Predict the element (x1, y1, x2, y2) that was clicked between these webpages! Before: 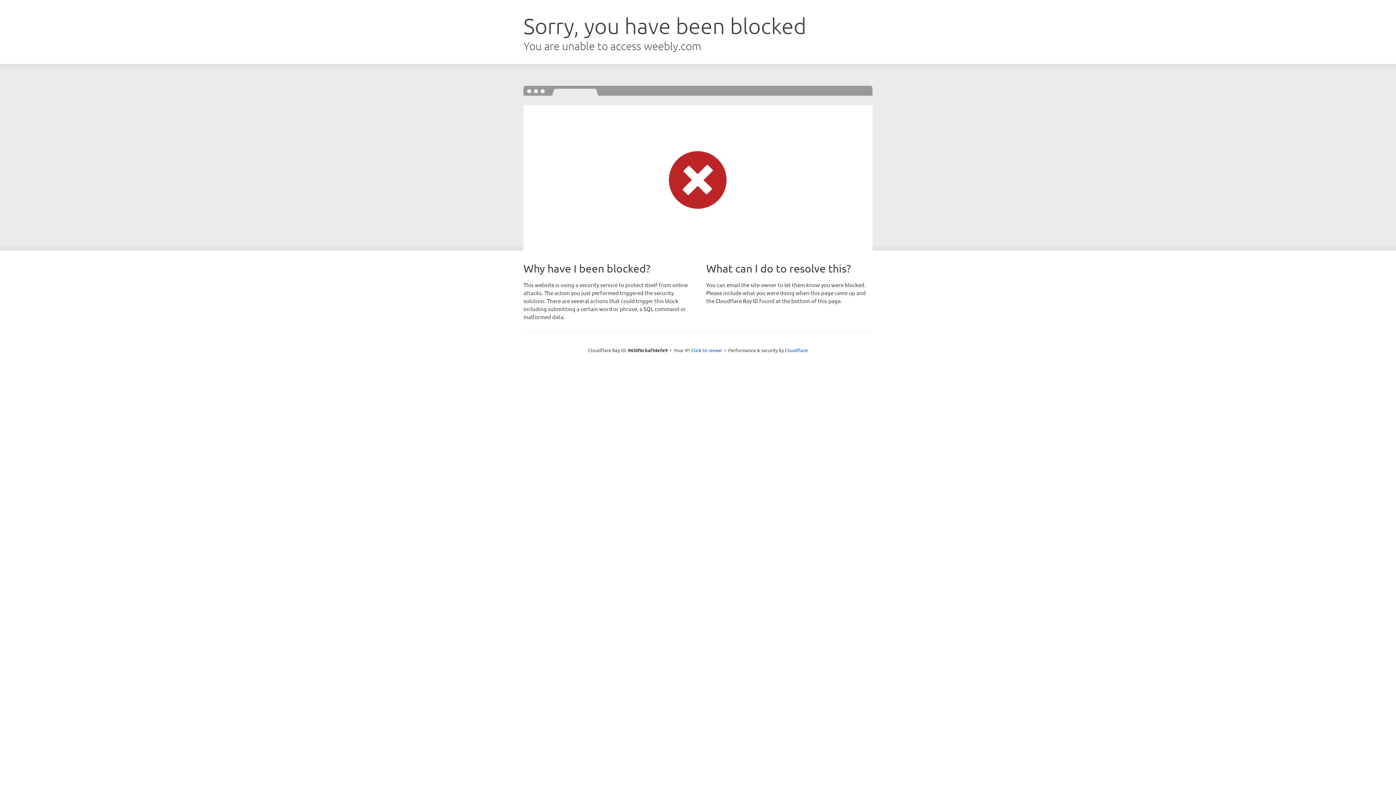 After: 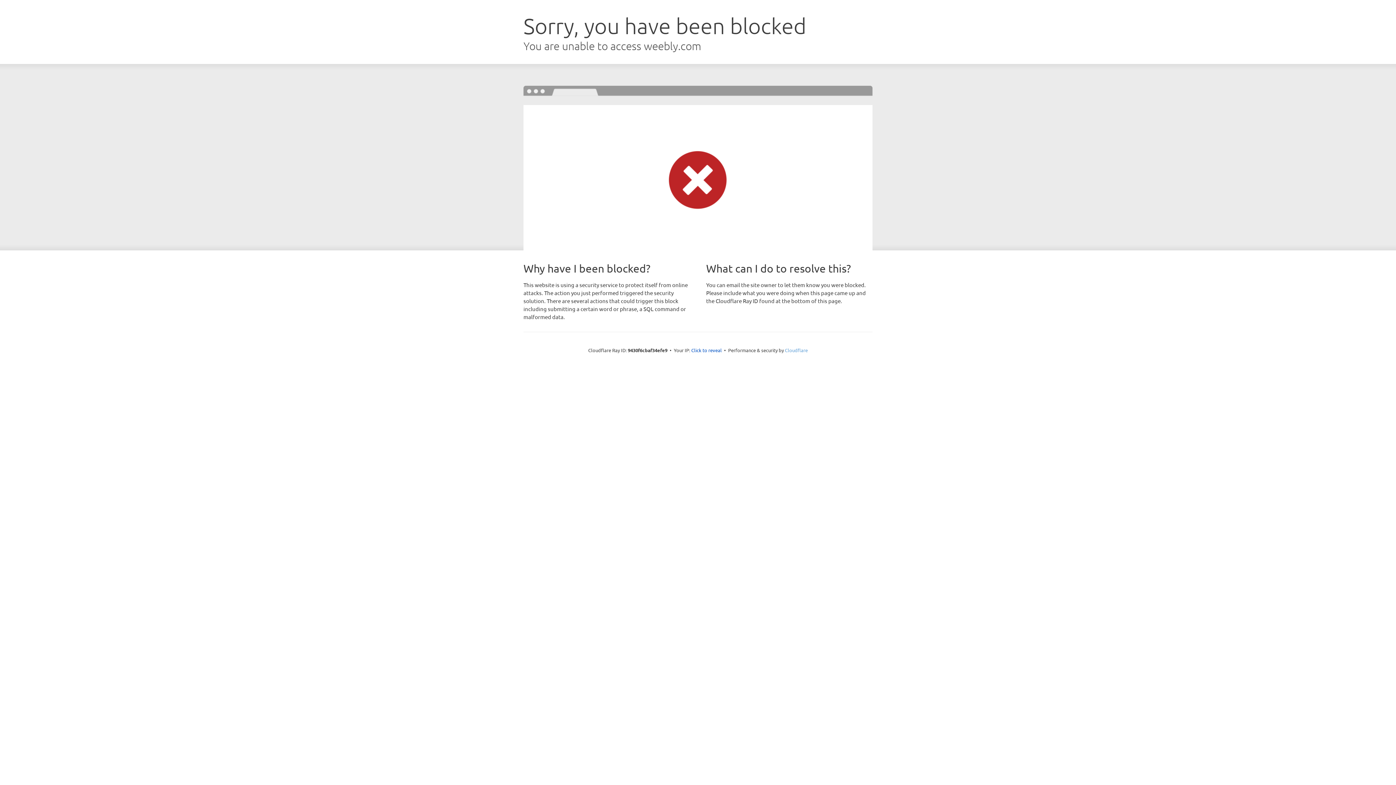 Action: label: Cloudflare bbox: (785, 347, 808, 353)